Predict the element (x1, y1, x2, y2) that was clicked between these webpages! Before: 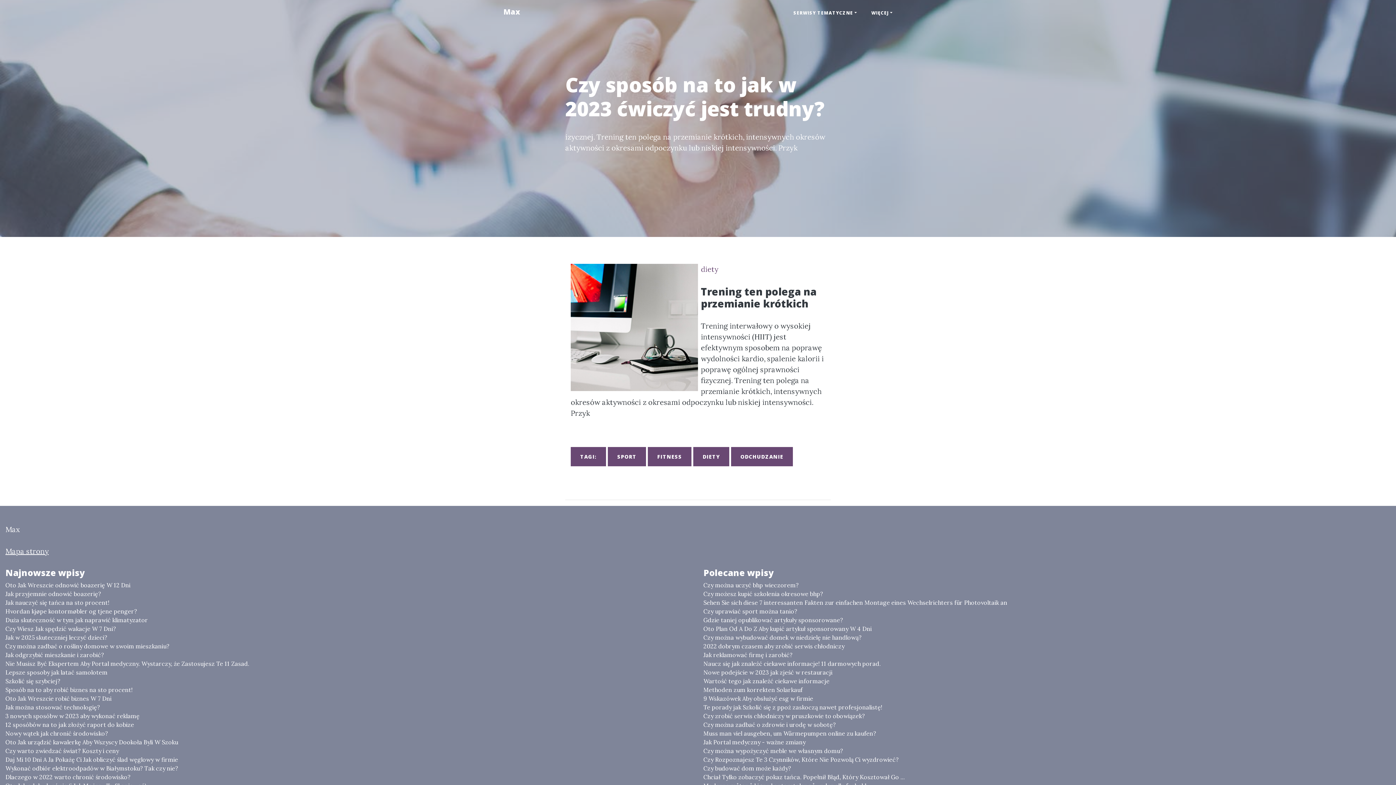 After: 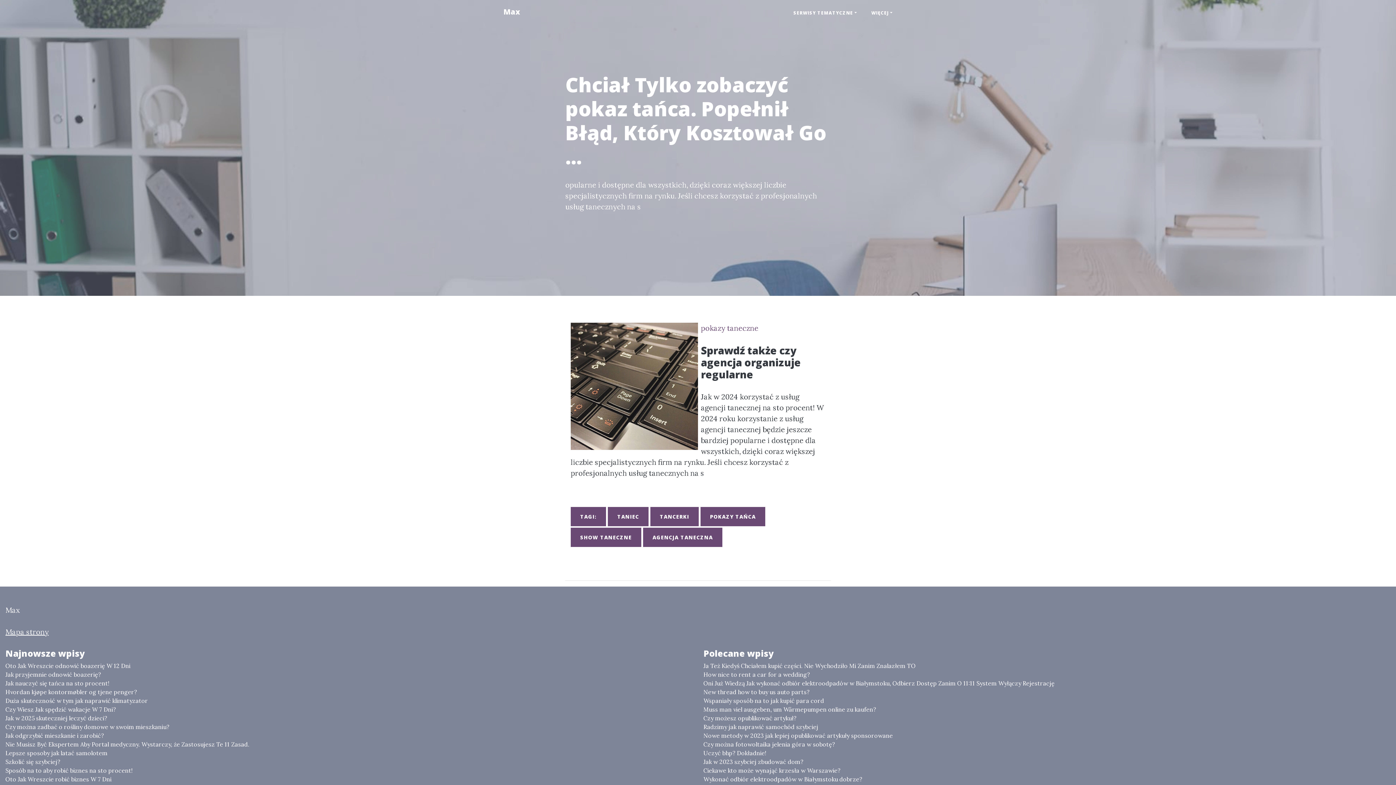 Action: bbox: (703, 773, 1390, 781) label: Chciał Tylko zobaczyć pokaz tańca. Popełnił Błąd, Który Kosztował Go ...